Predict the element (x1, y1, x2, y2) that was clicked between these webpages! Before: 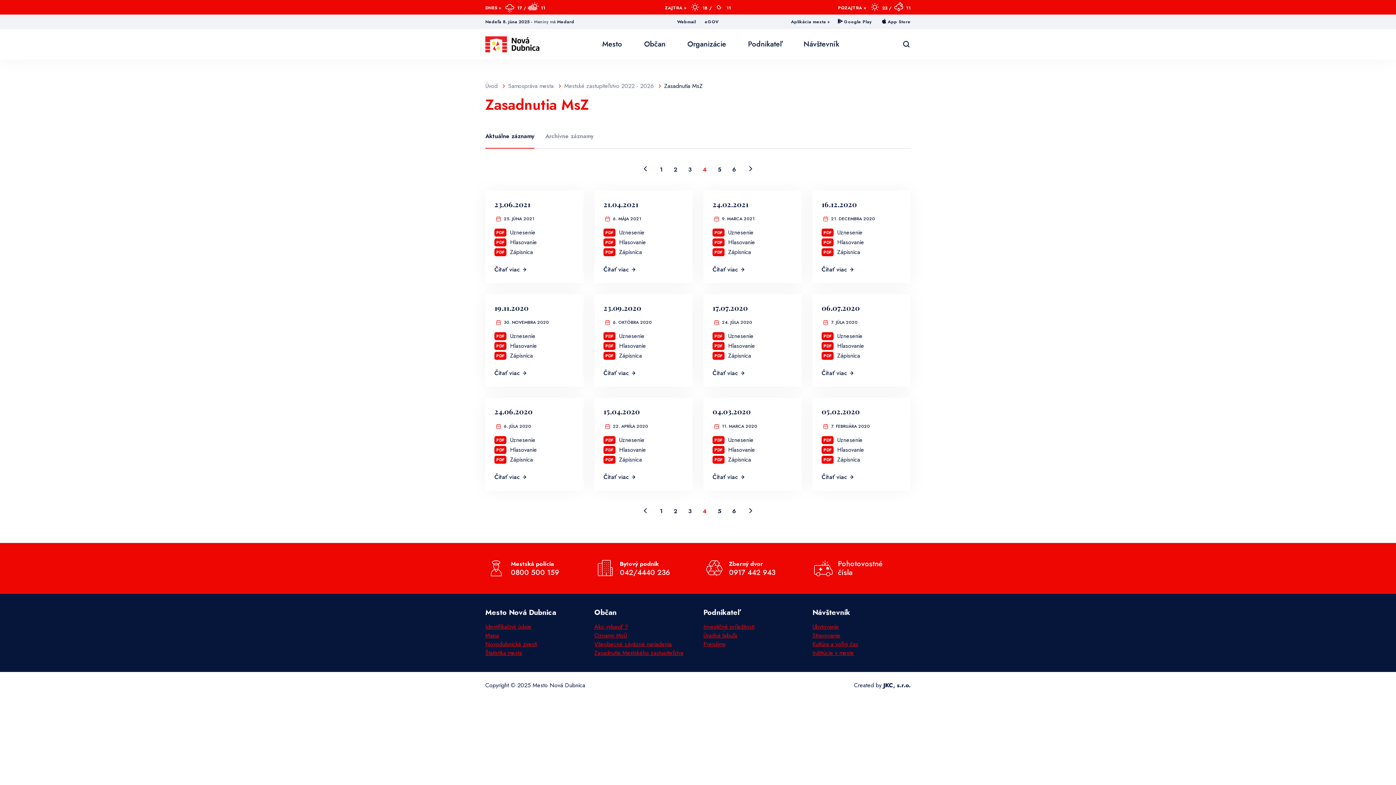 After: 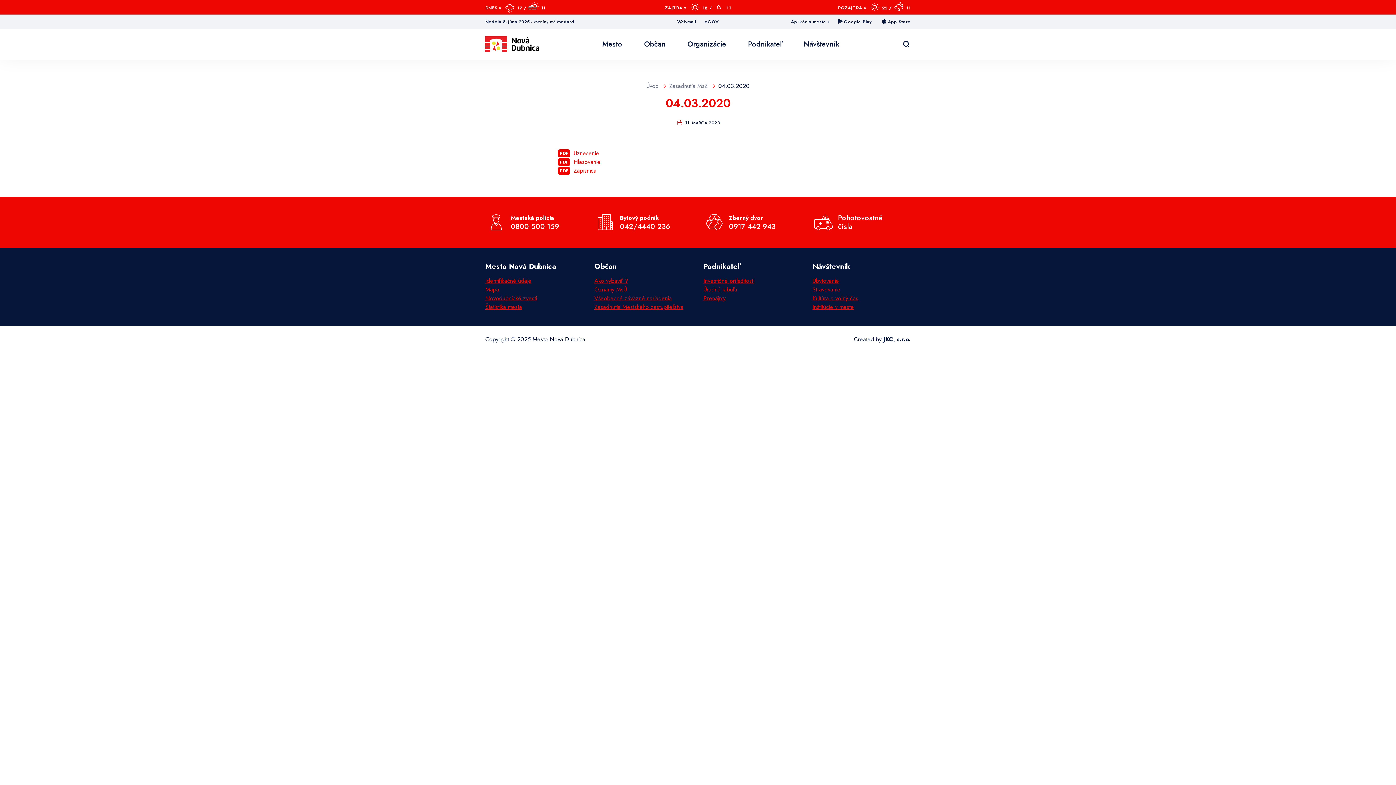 Action: label: Čítať viac bbox: (712, 472, 792, 481)